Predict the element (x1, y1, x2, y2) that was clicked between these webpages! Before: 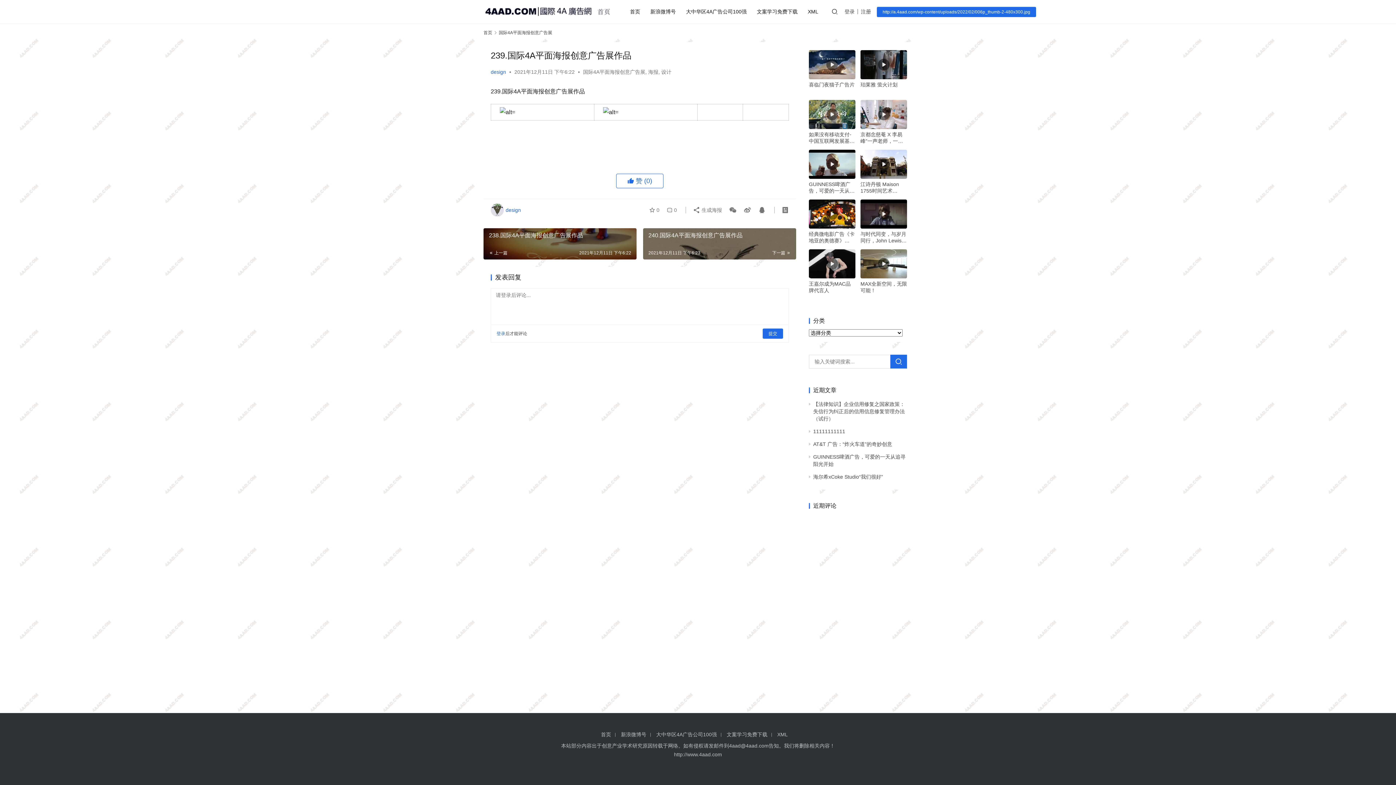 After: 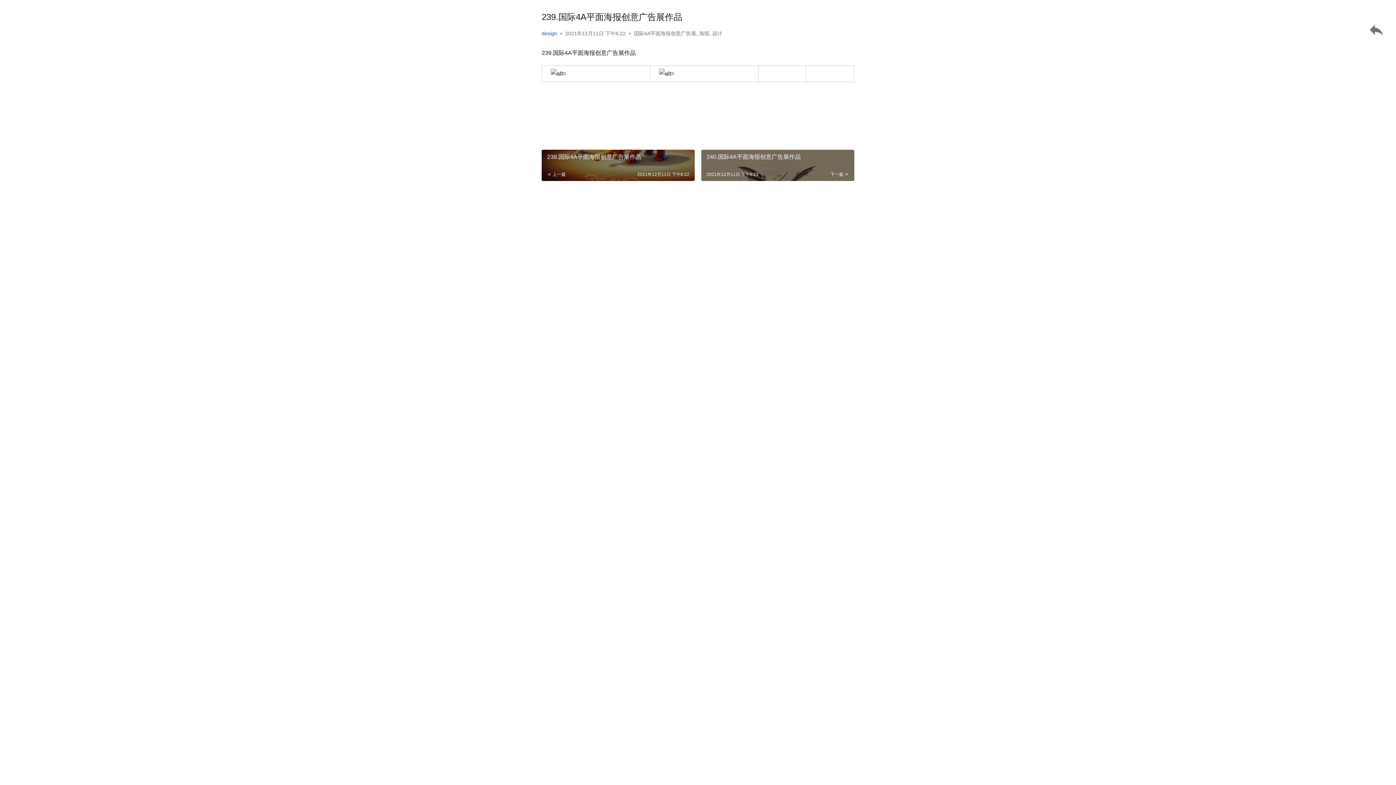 Action: bbox: (781, 207, 789, 213)